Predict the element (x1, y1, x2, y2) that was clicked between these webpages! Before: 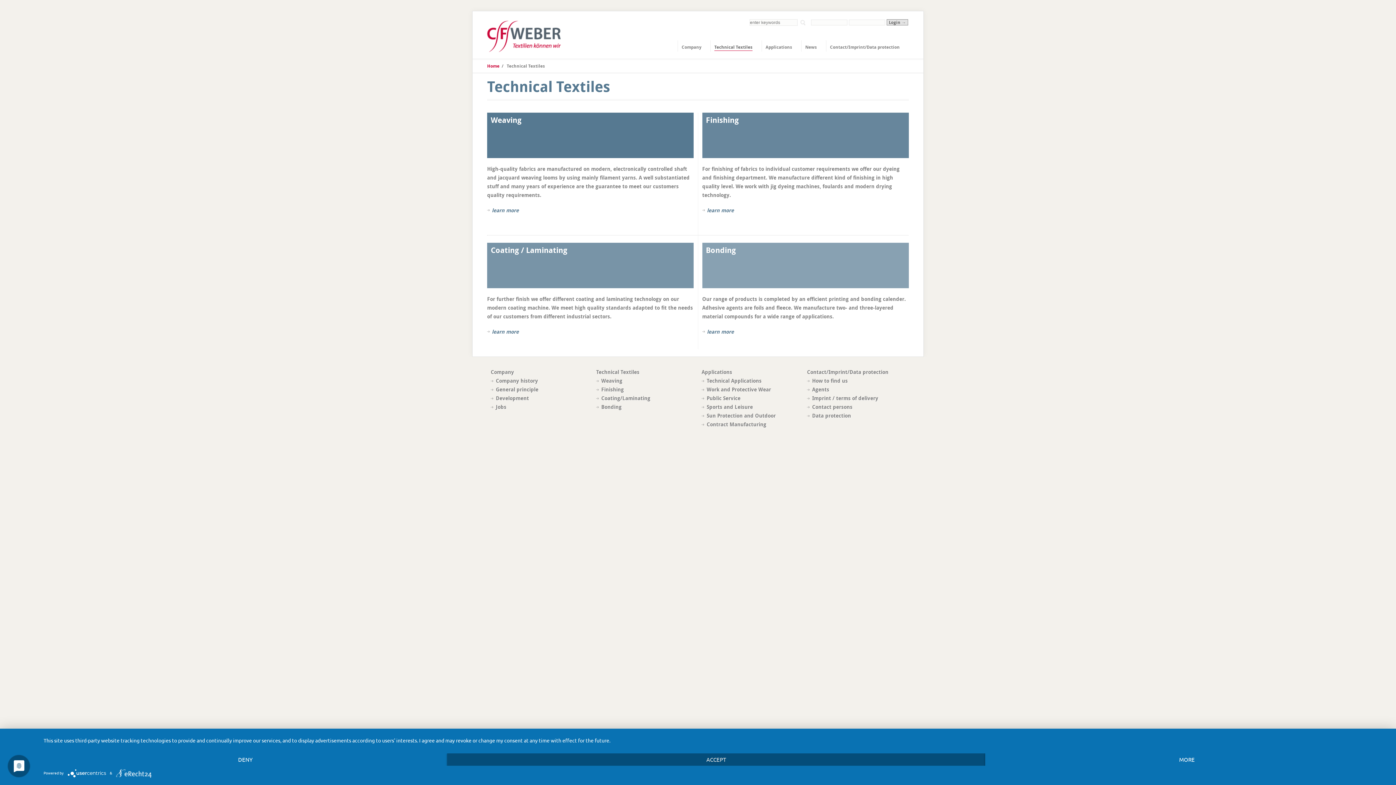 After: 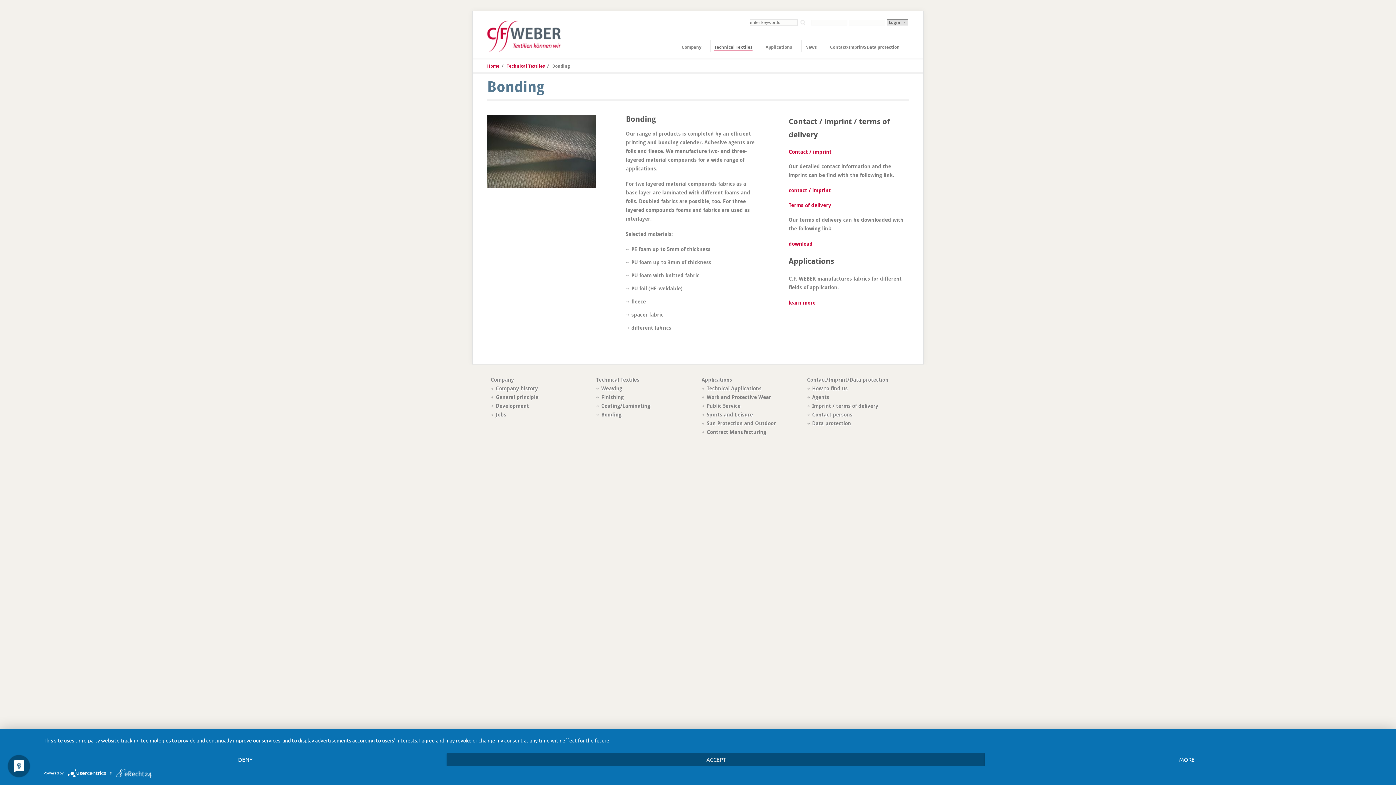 Action: bbox: (702, 328, 734, 335) label: learn more